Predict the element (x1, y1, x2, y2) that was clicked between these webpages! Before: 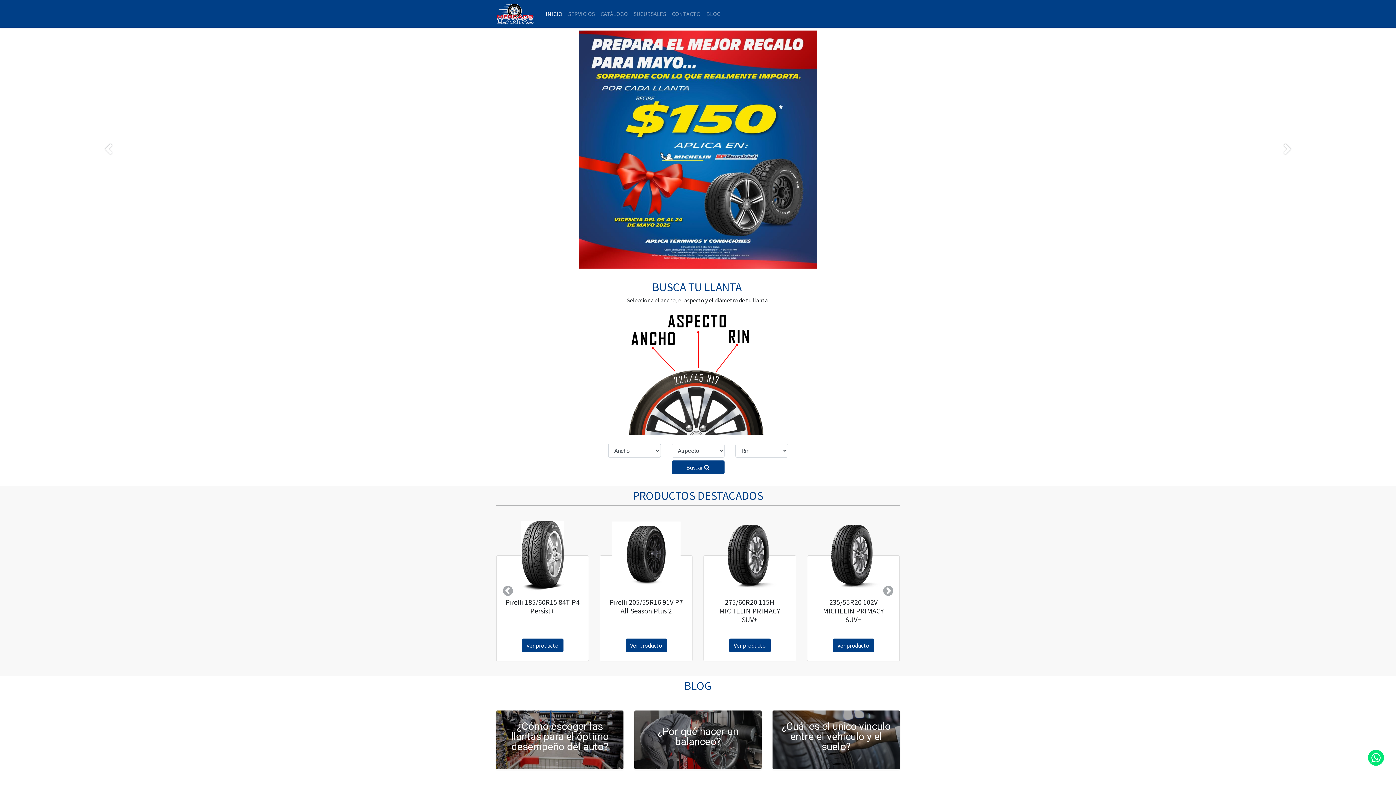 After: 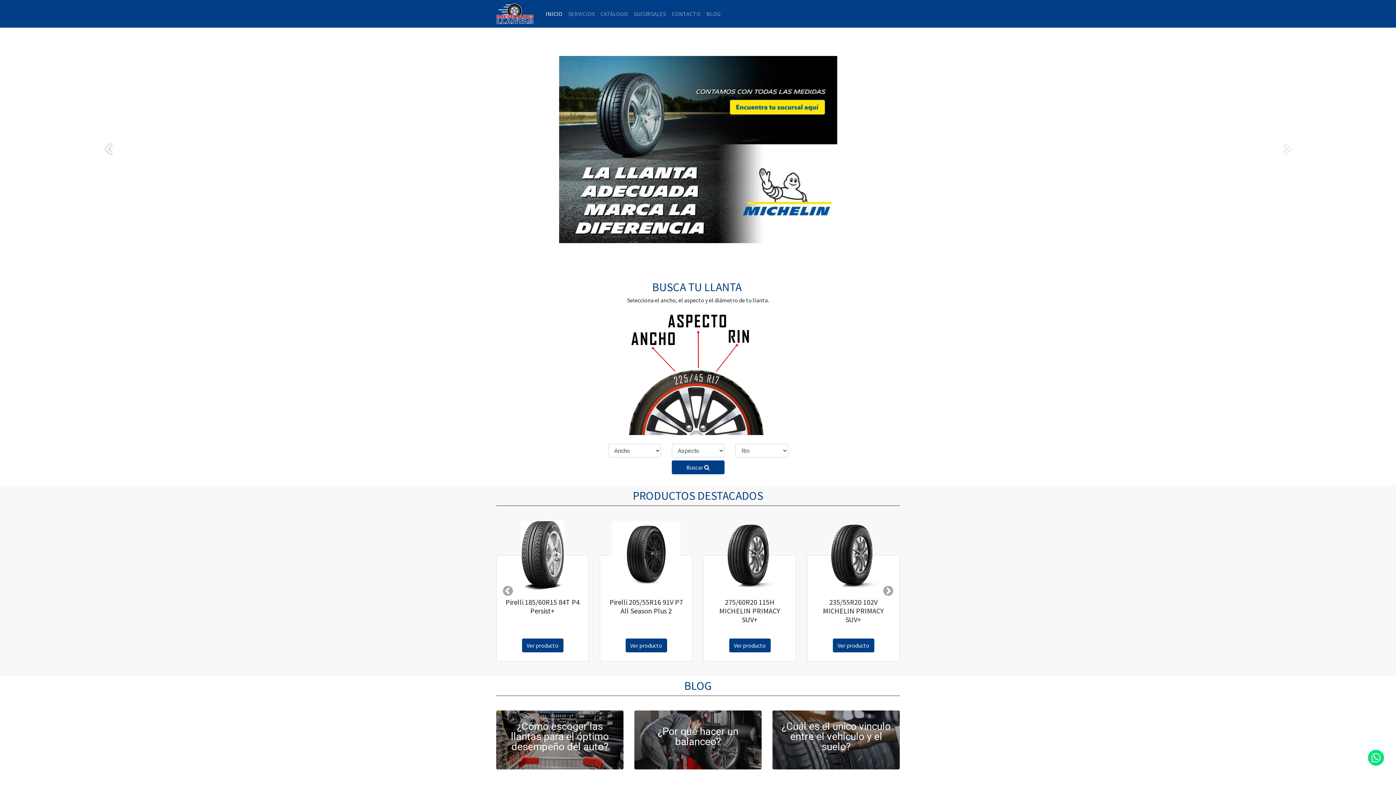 Action: bbox: (4, 30, 212, 268) label: Anterior